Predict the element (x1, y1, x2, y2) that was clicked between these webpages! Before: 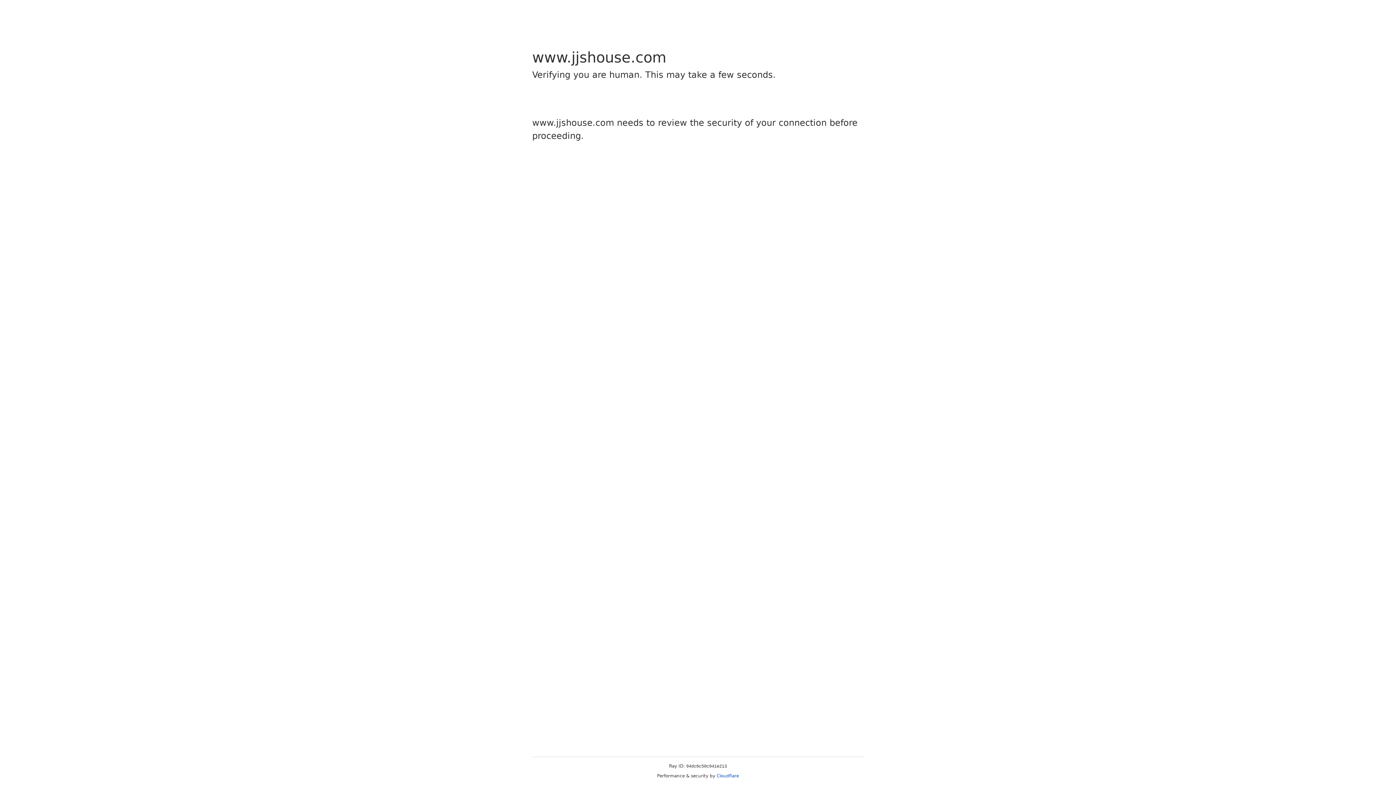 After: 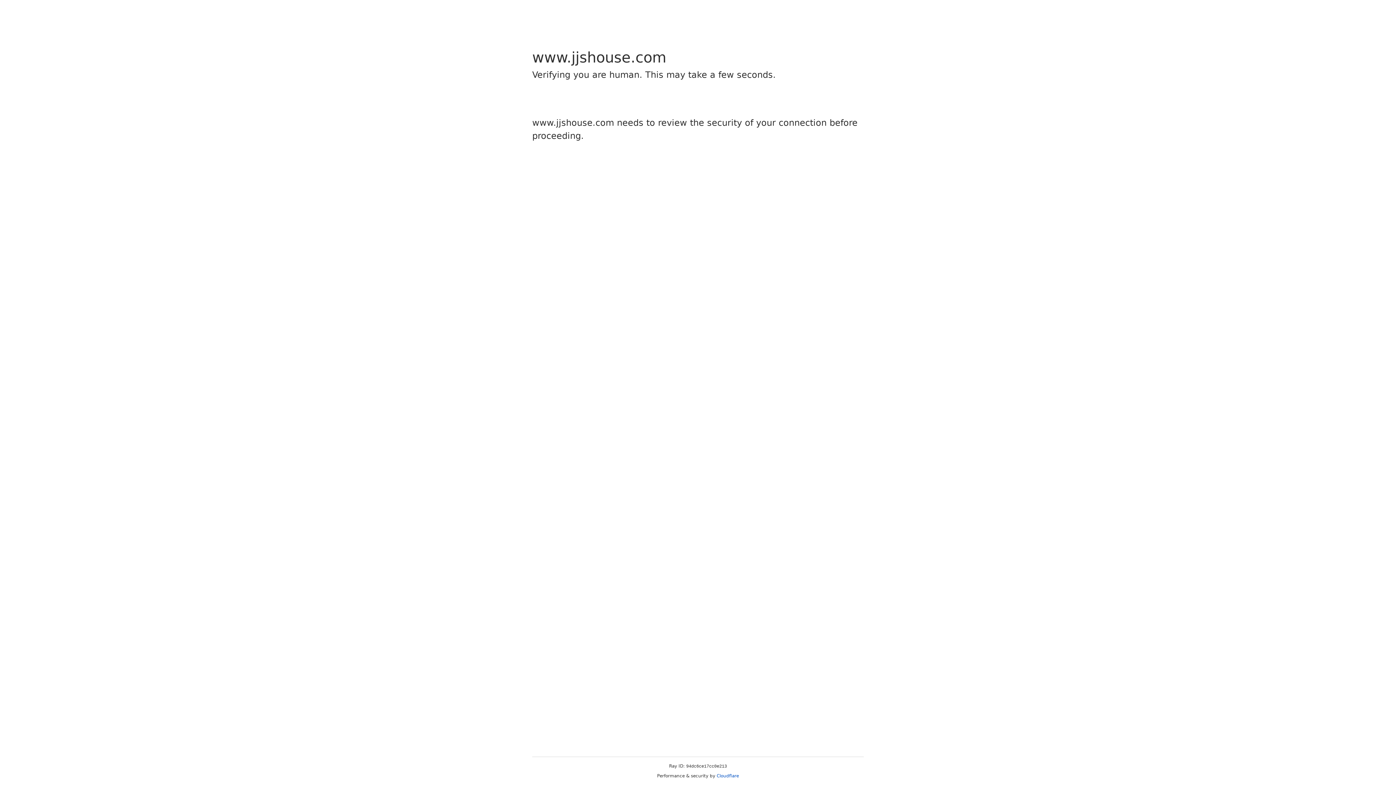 Action: bbox: (716, 773, 739, 778) label: Cloudflare